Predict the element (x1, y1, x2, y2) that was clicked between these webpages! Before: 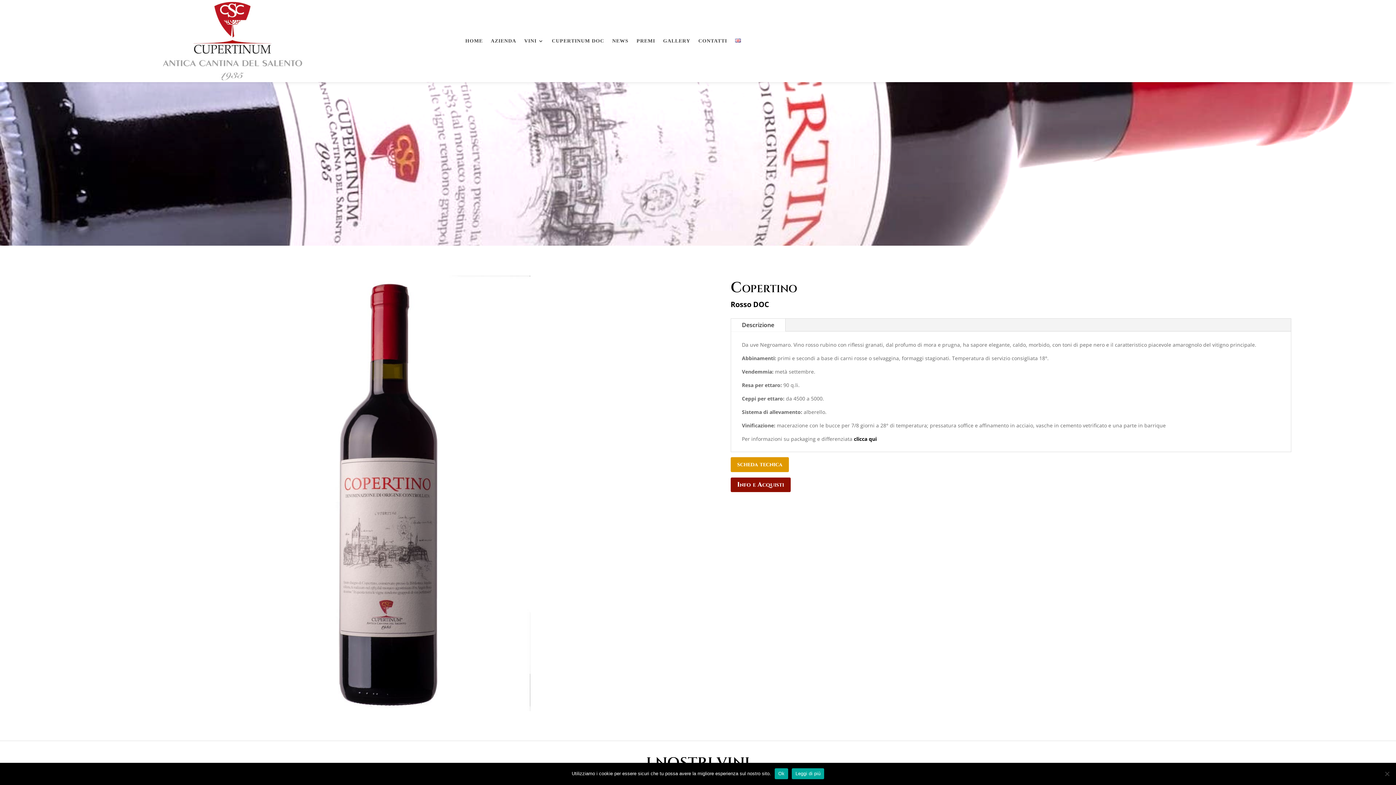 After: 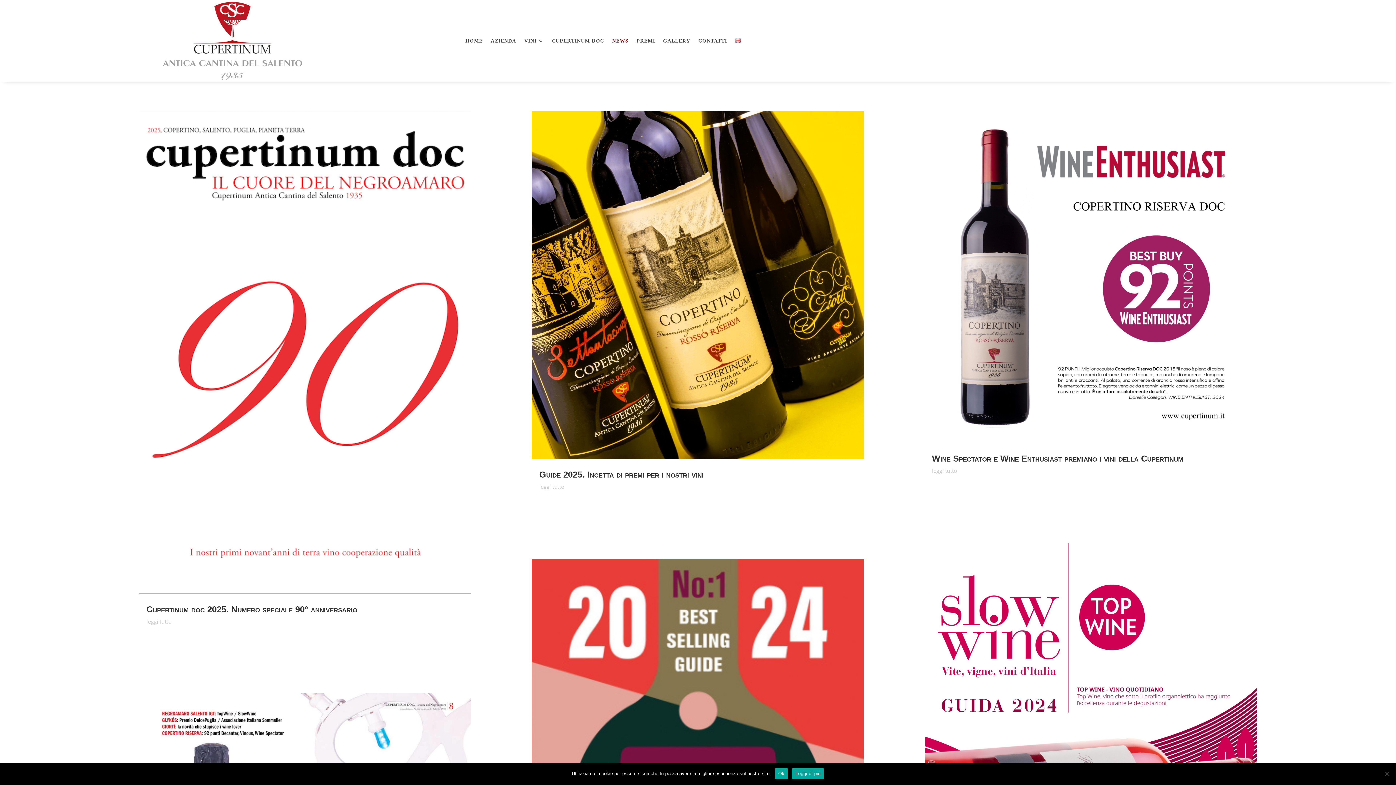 Action: bbox: (612, 38, 628, 46) label: NEWS